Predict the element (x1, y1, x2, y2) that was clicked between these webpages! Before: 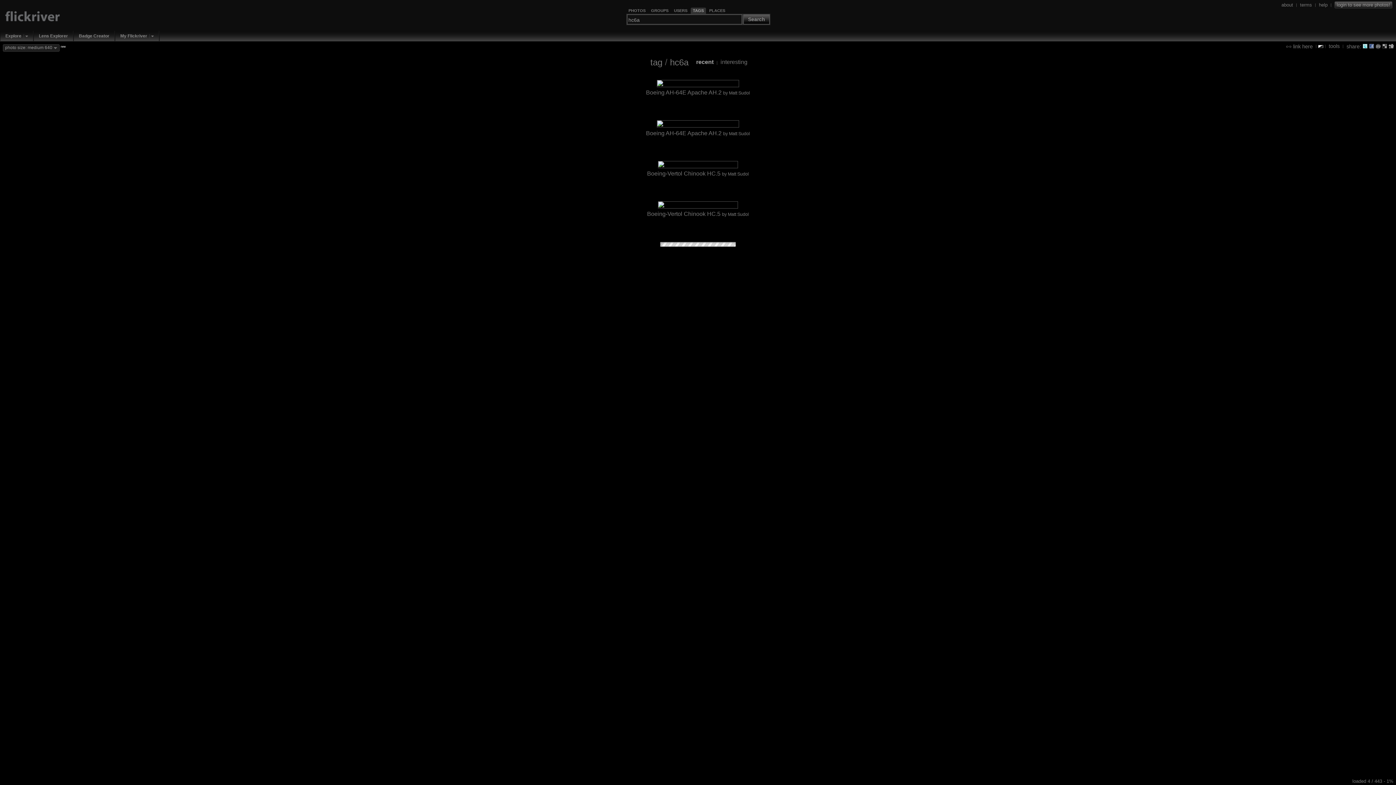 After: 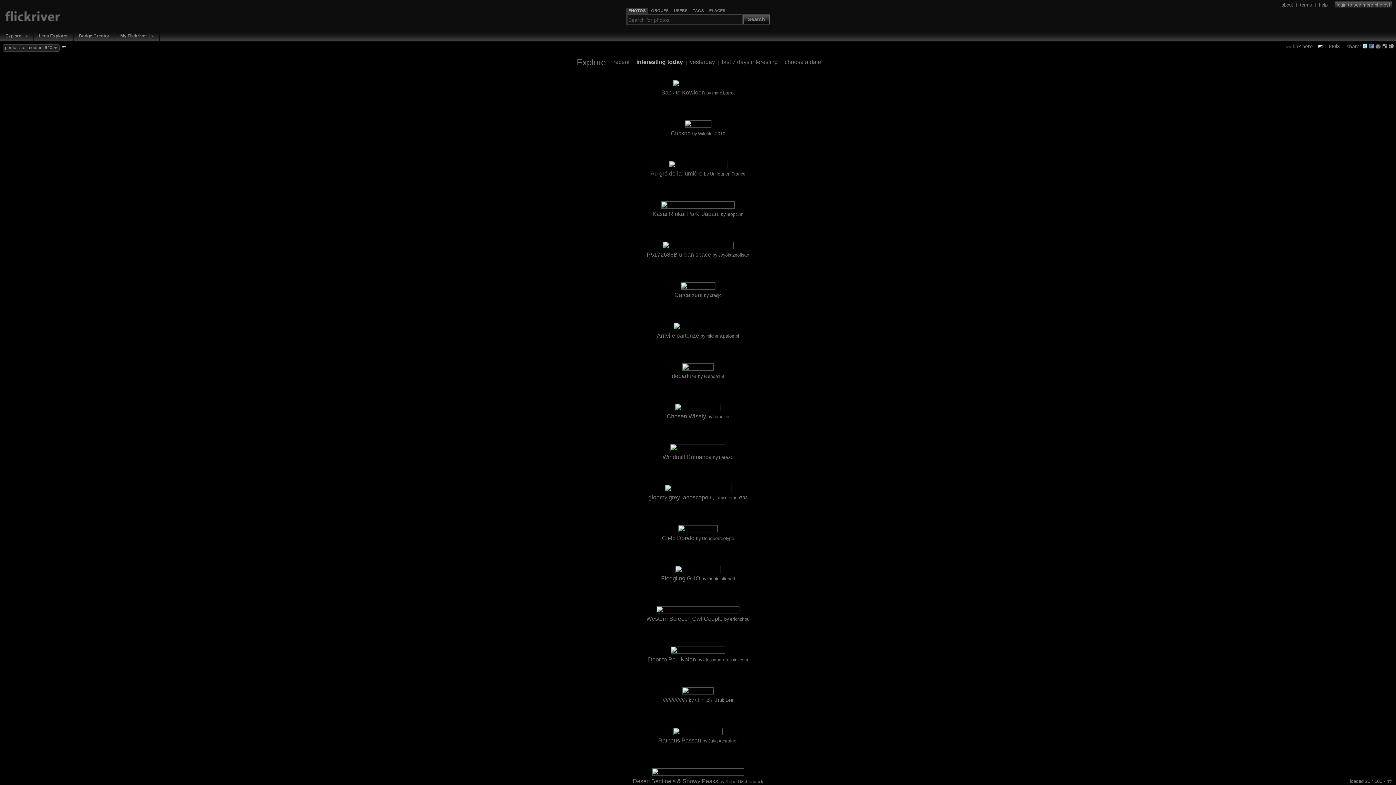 Action: bbox: (3, 32, 23, 39) label: Explore